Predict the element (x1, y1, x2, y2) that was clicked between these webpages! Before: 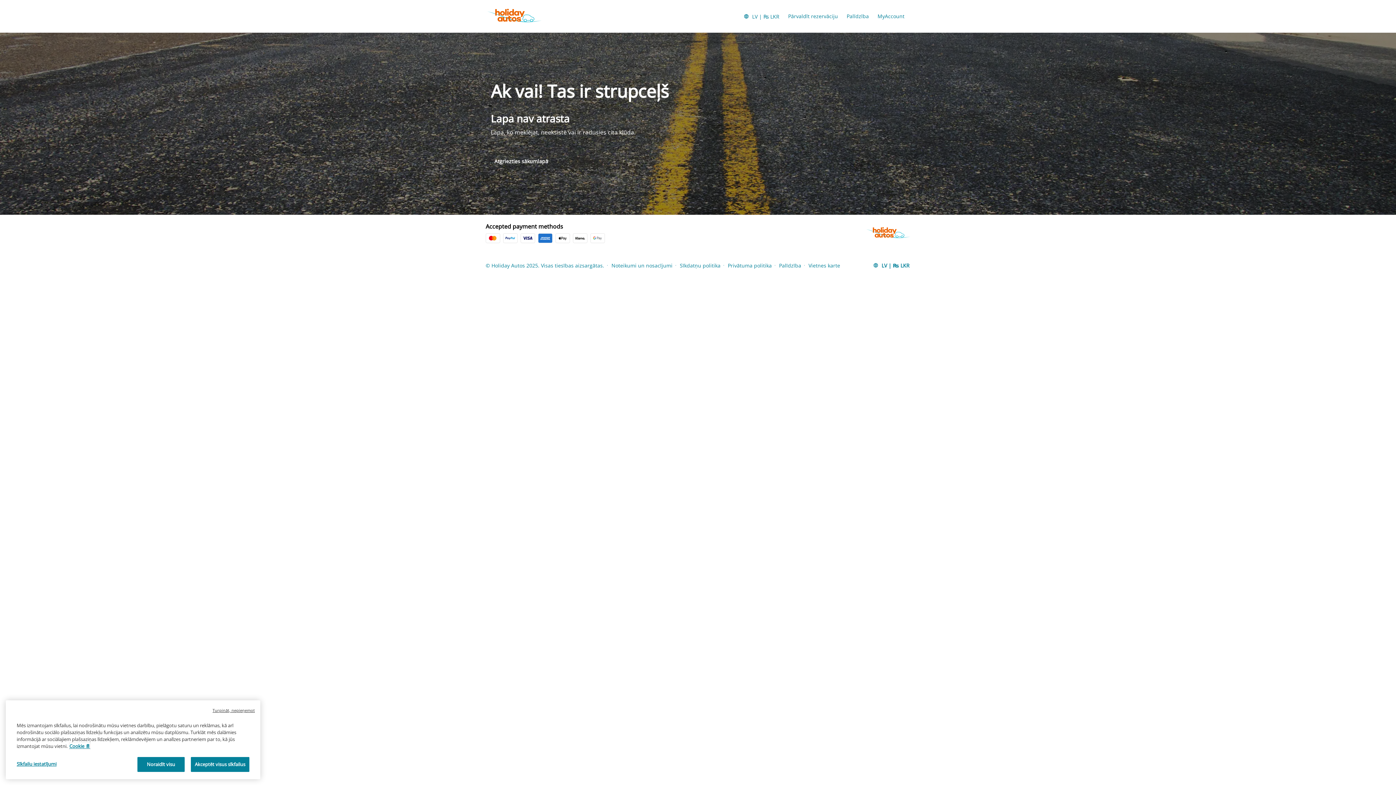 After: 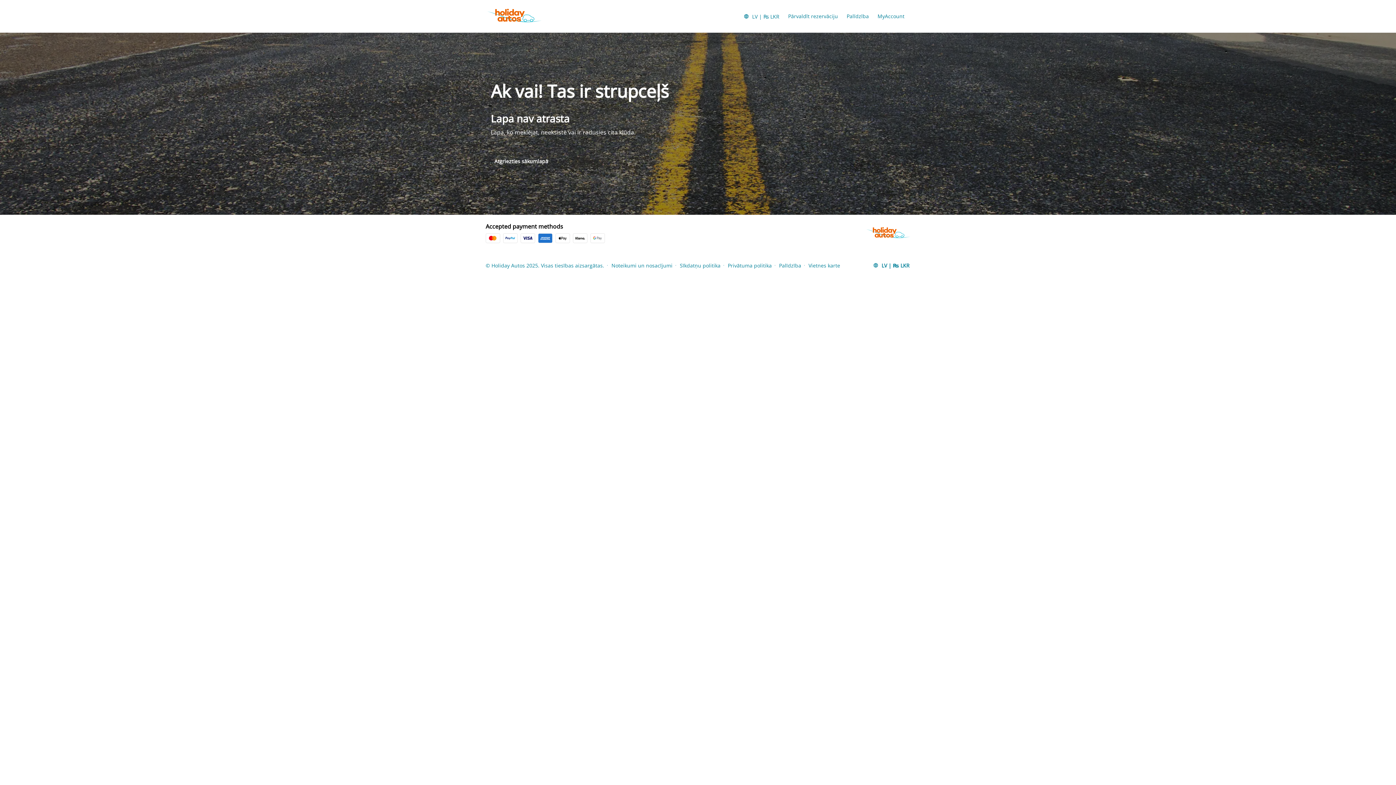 Action: bbox: (212, 734, 254, 740) label: Turpināt, nepieņemot